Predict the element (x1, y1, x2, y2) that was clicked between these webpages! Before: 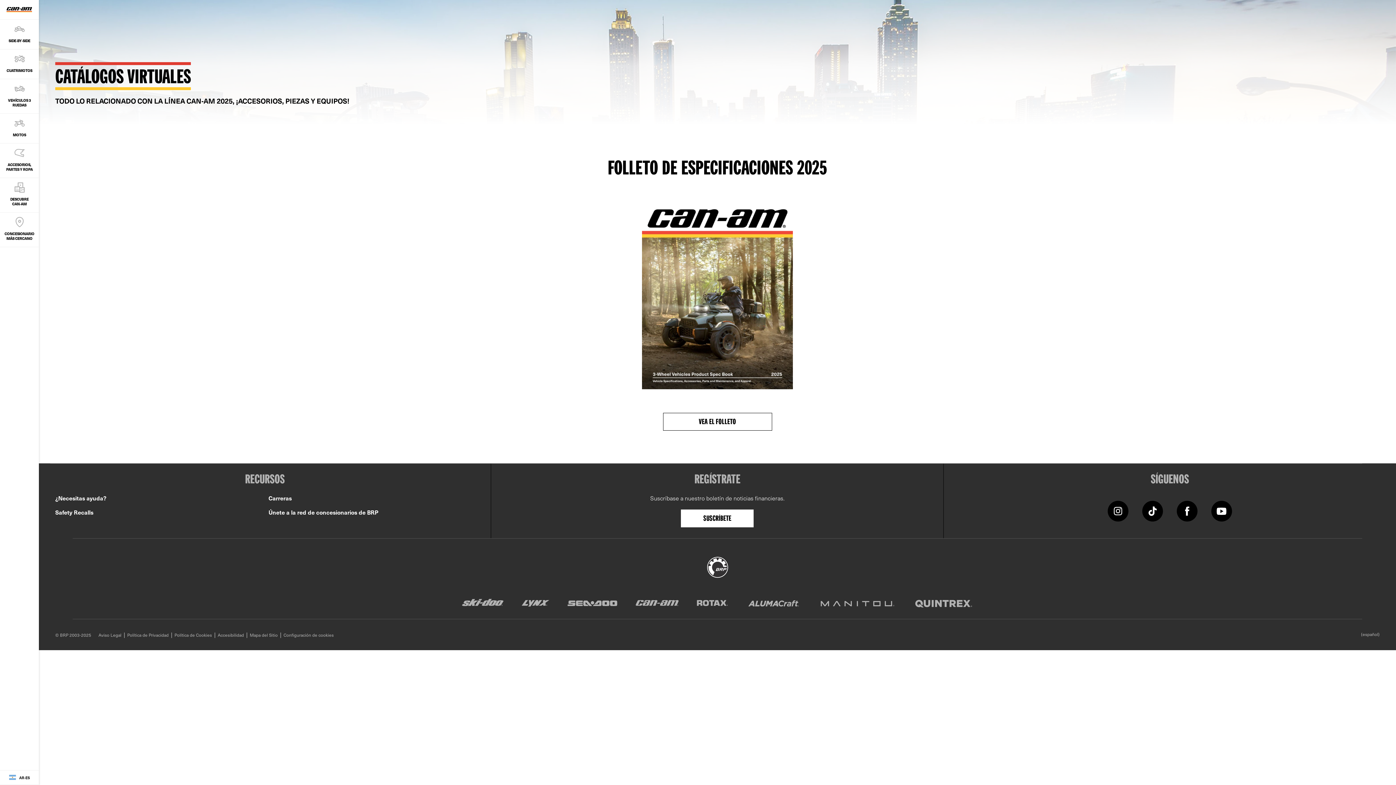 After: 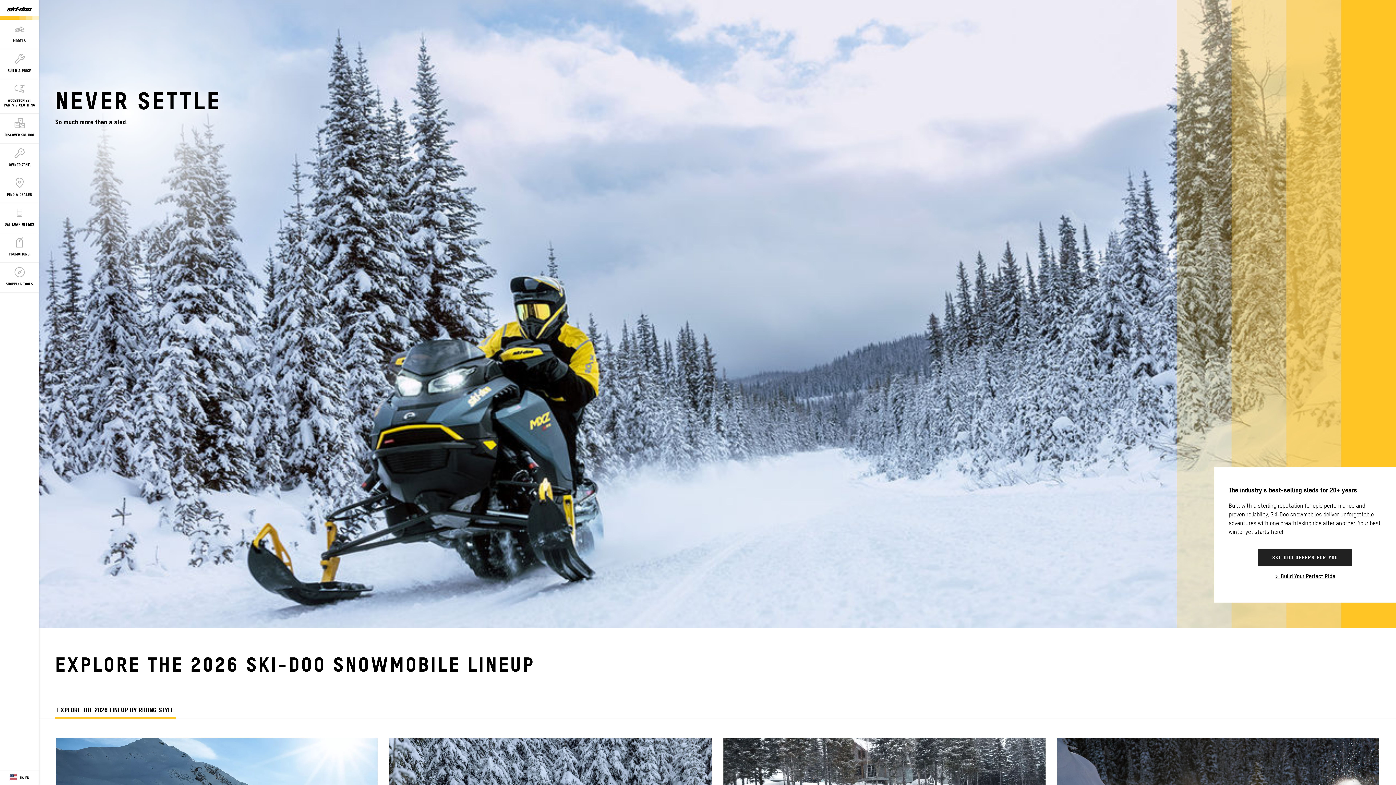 Action: label: Ski-Doo logo bbox: (462, 598, 503, 607)